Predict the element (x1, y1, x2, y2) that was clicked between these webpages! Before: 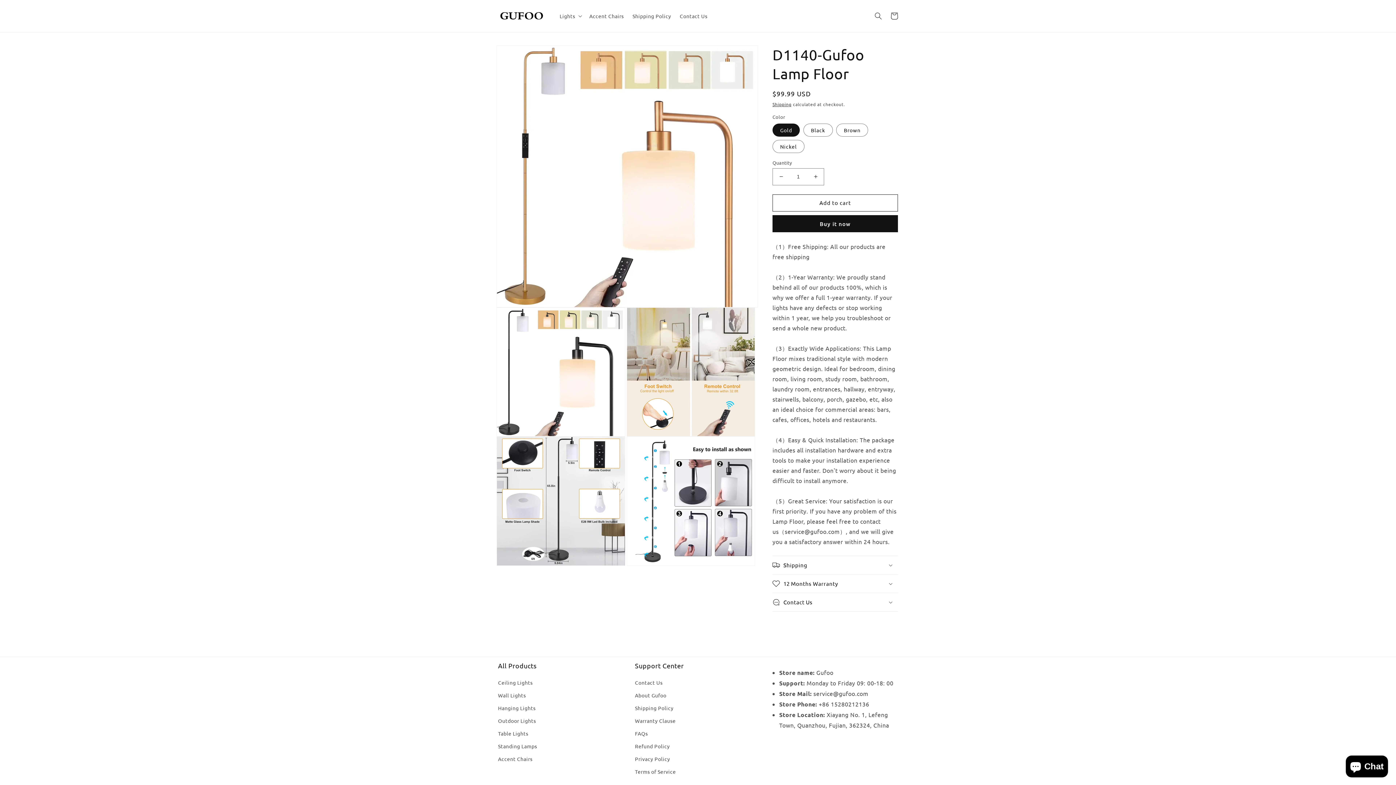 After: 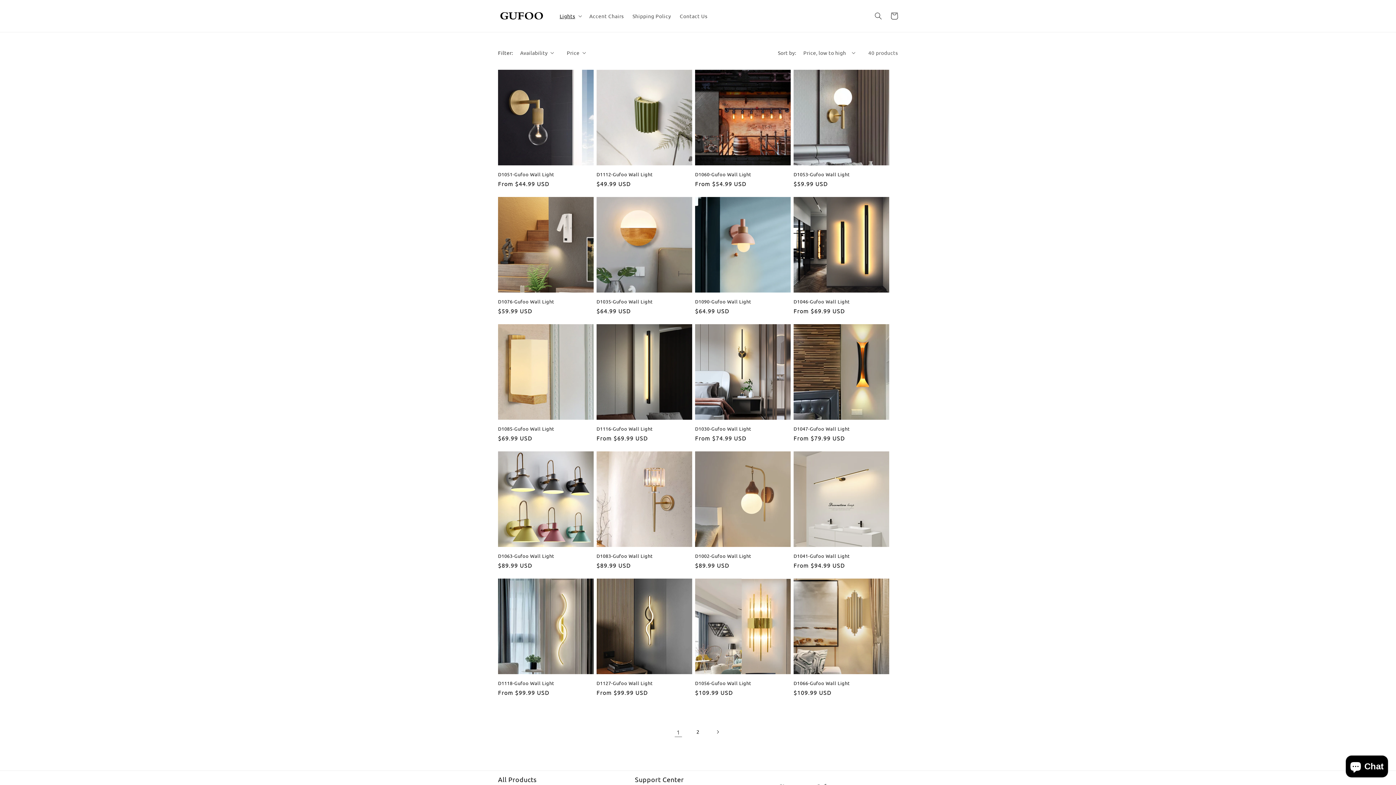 Action: label: Wall Lights bbox: (498, 689, 526, 702)